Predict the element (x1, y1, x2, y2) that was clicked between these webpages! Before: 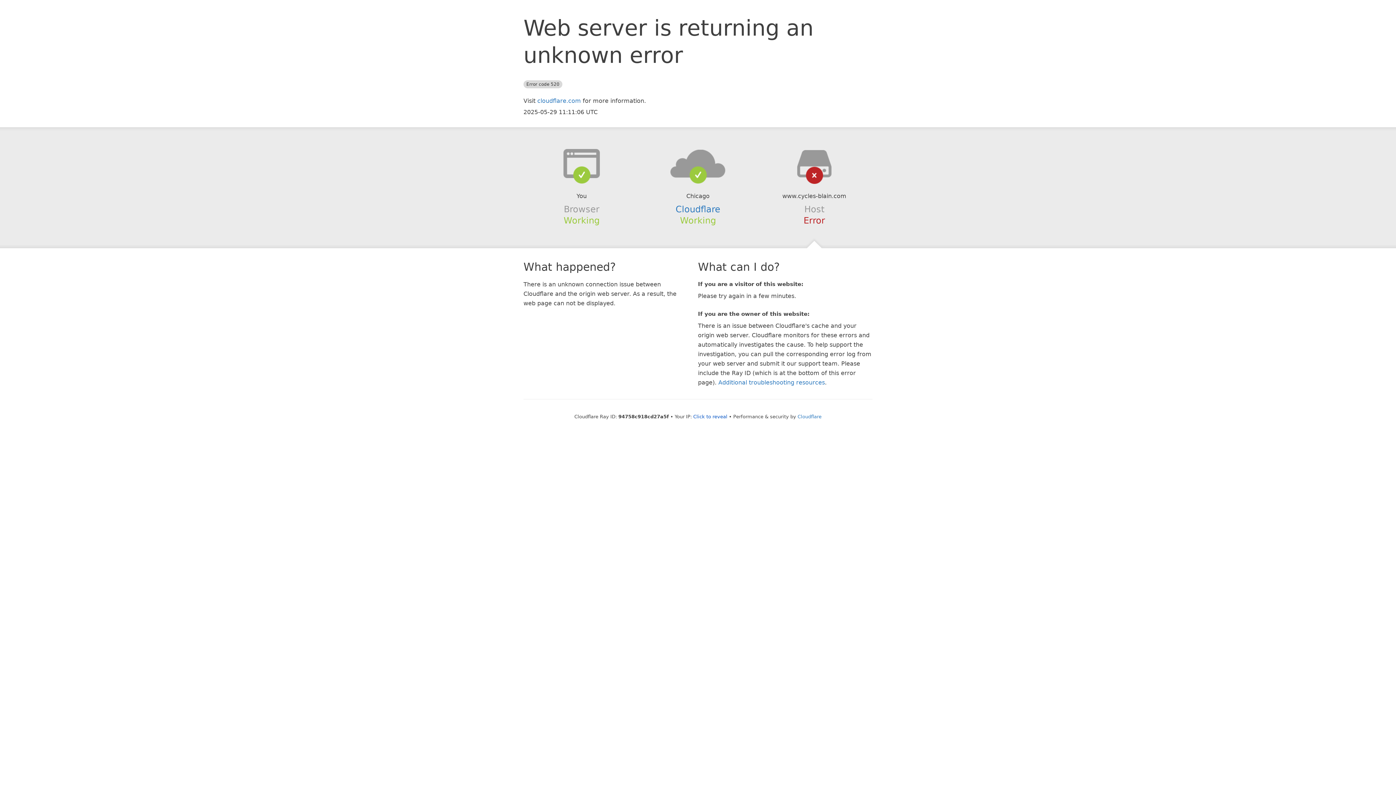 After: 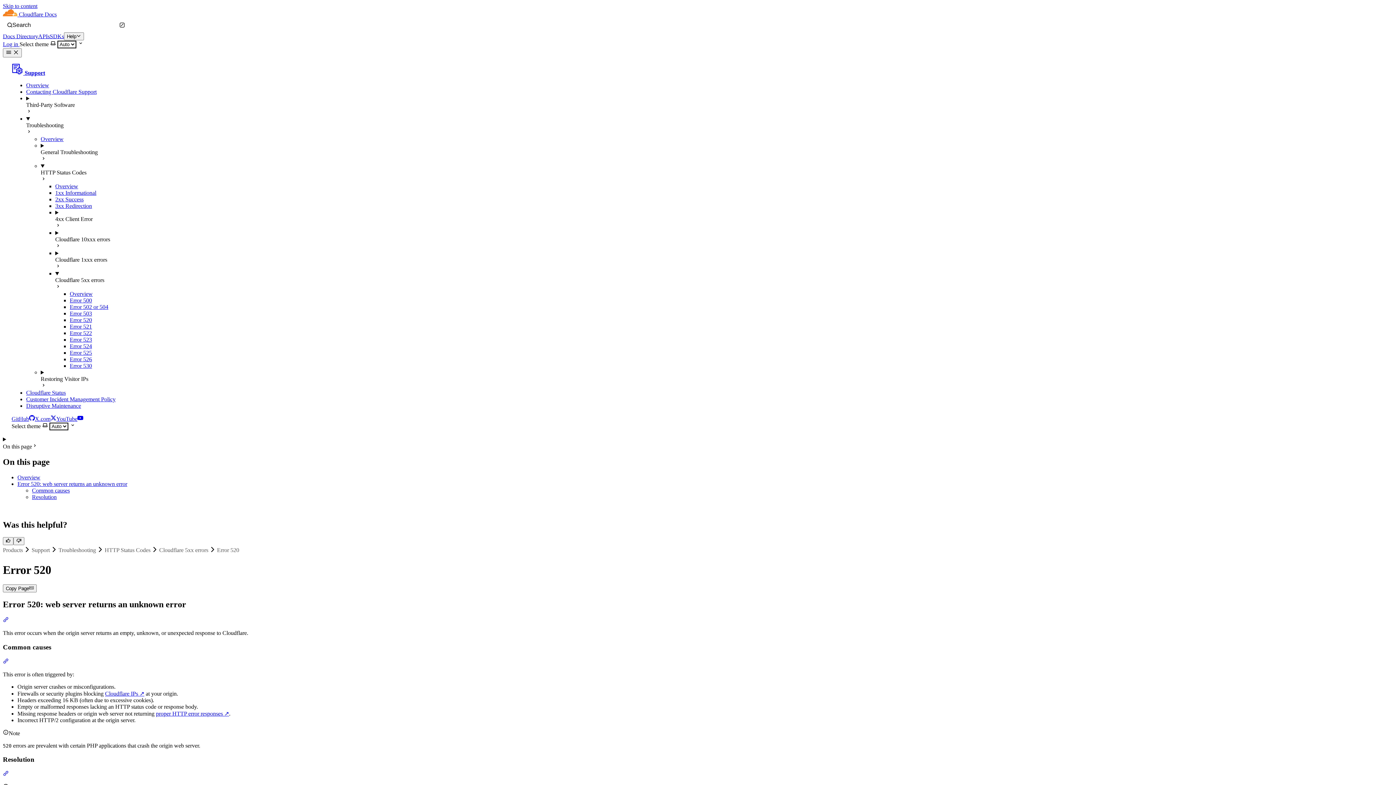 Action: label: Additional troubleshooting resources bbox: (718, 379, 825, 386)